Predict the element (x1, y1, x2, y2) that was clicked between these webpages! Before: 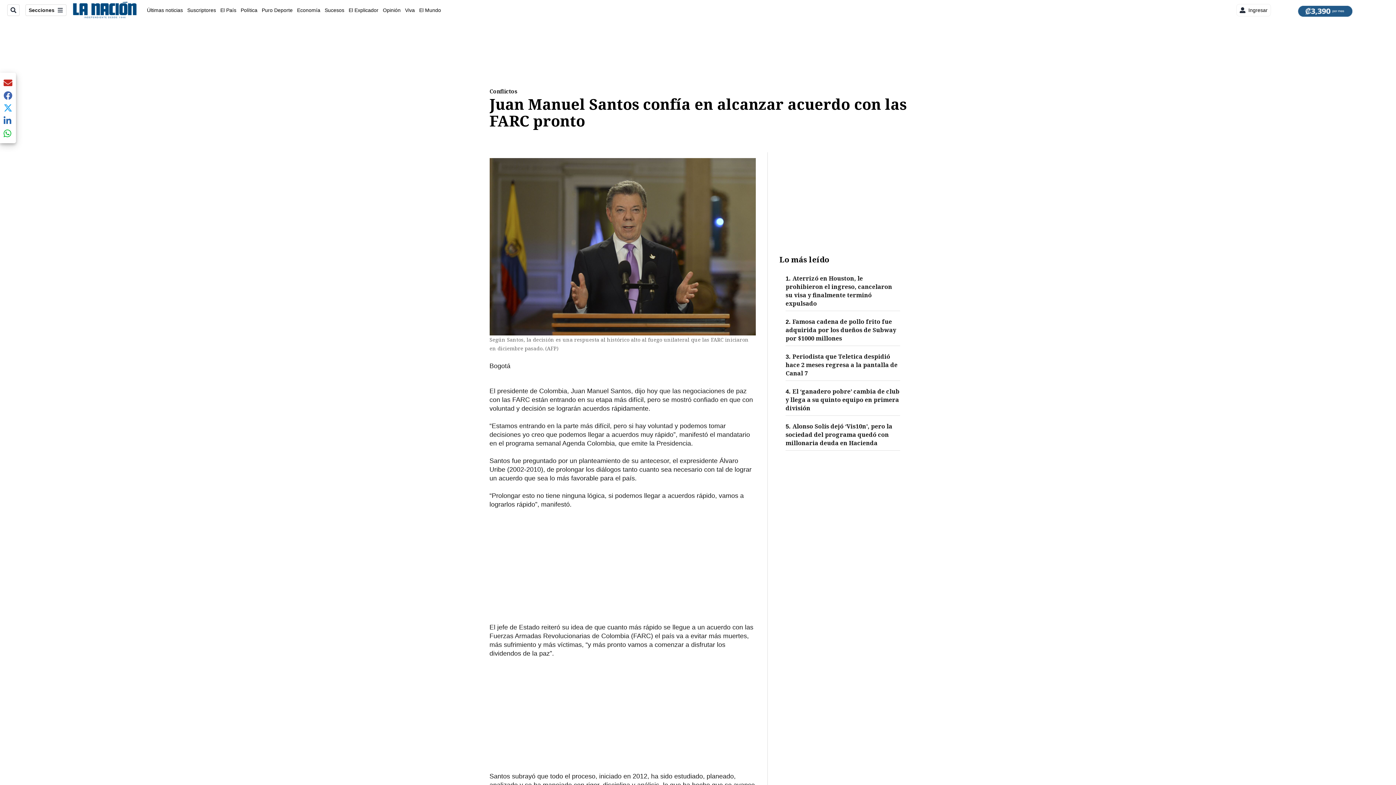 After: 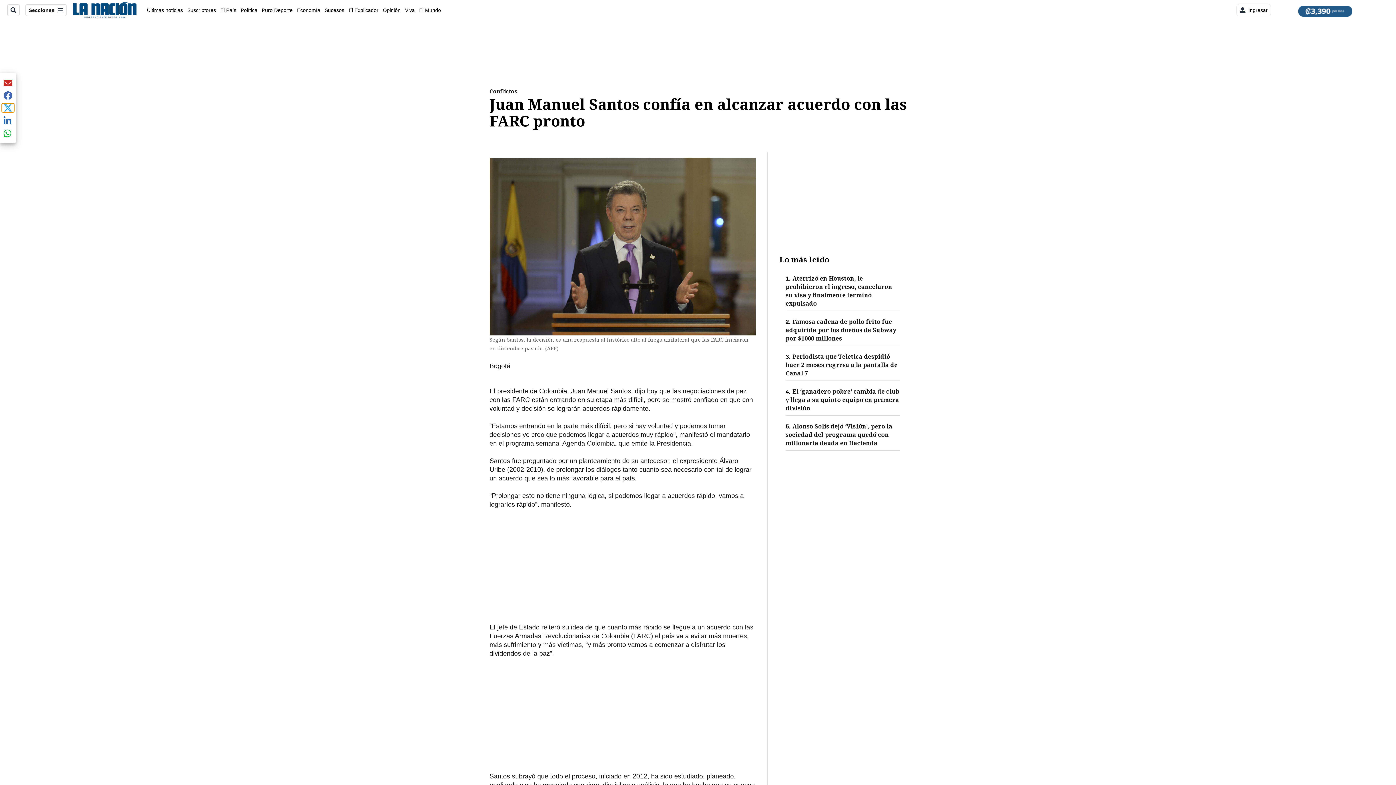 Action: bbox: (1, 103, 14, 112) label: Share current article via twitter